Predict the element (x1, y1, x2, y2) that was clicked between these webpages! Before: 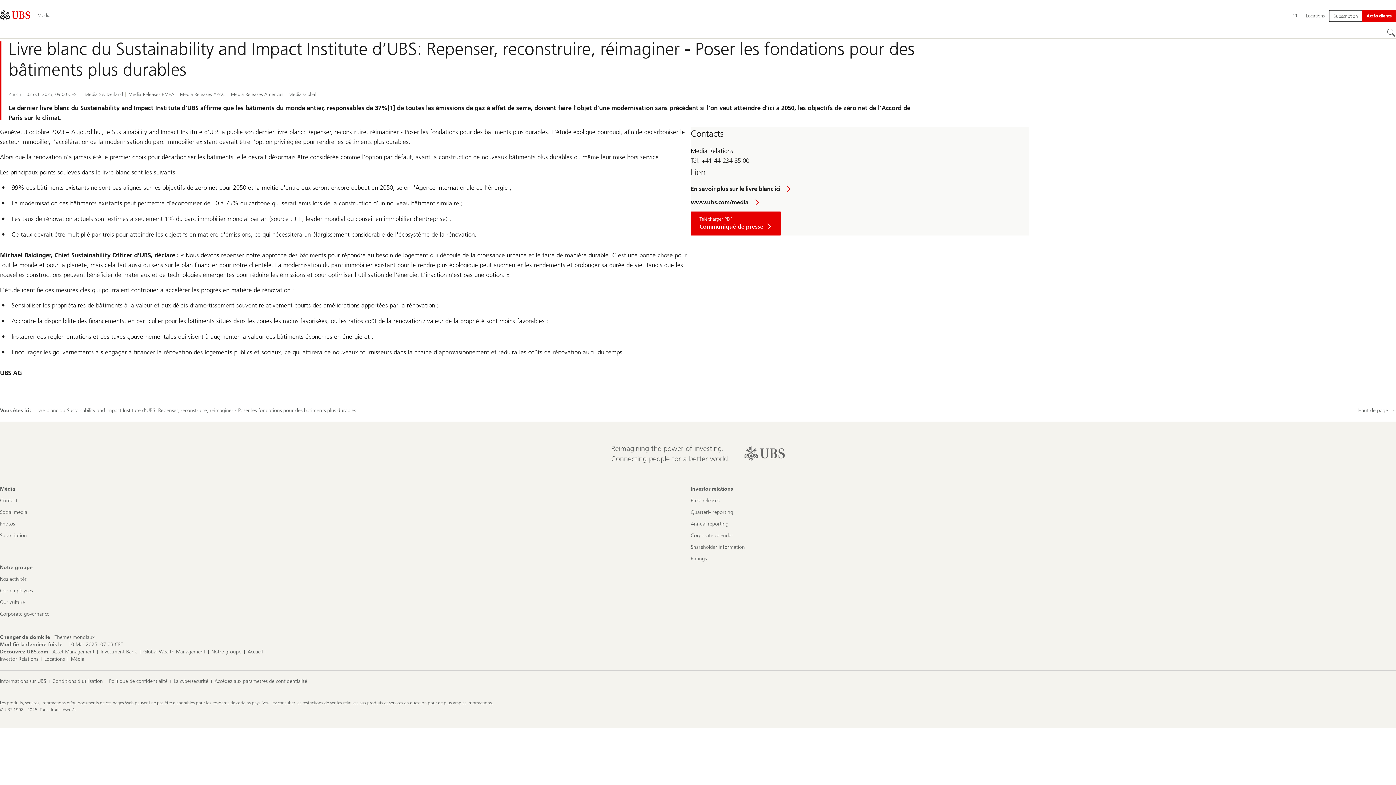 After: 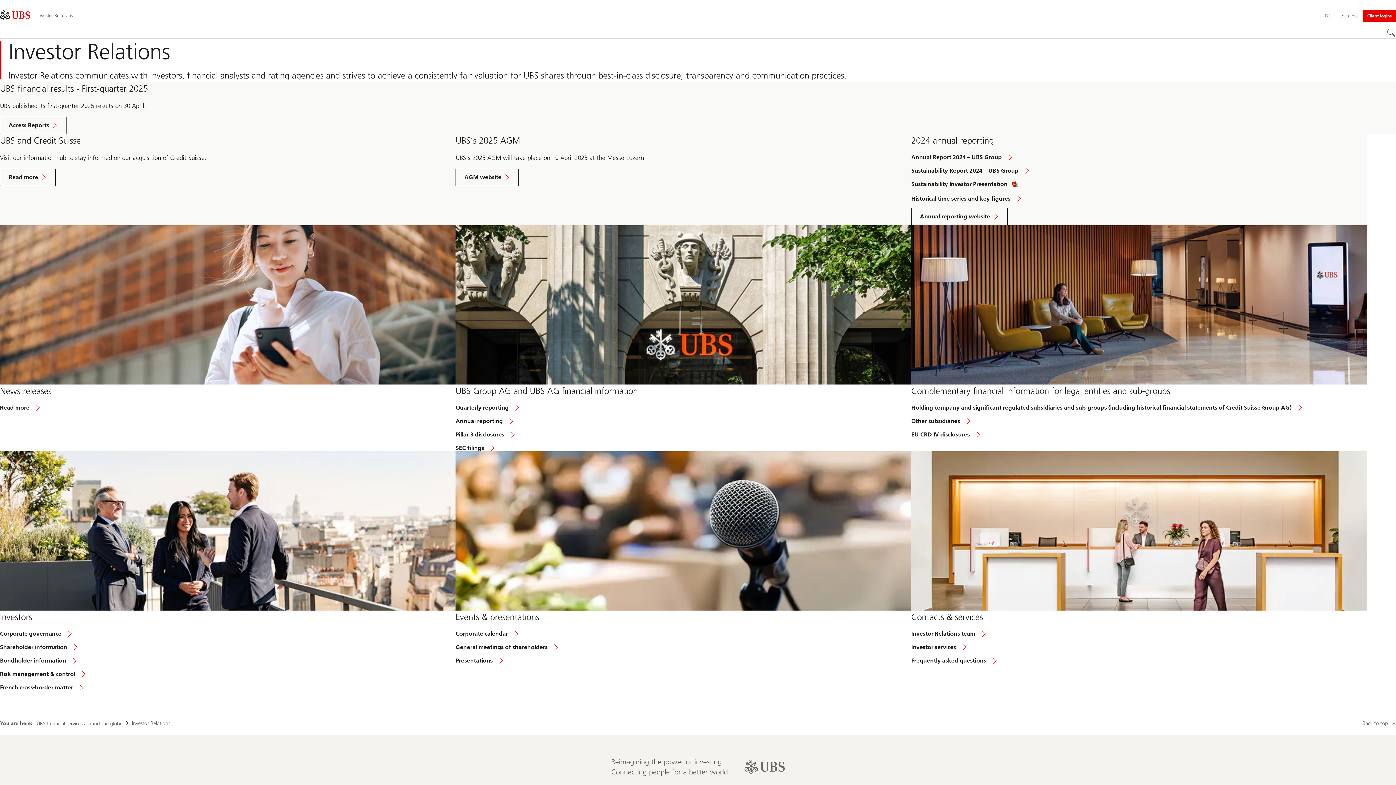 Action: label: Investor Relations bbox: (0, 655, 38, 663)